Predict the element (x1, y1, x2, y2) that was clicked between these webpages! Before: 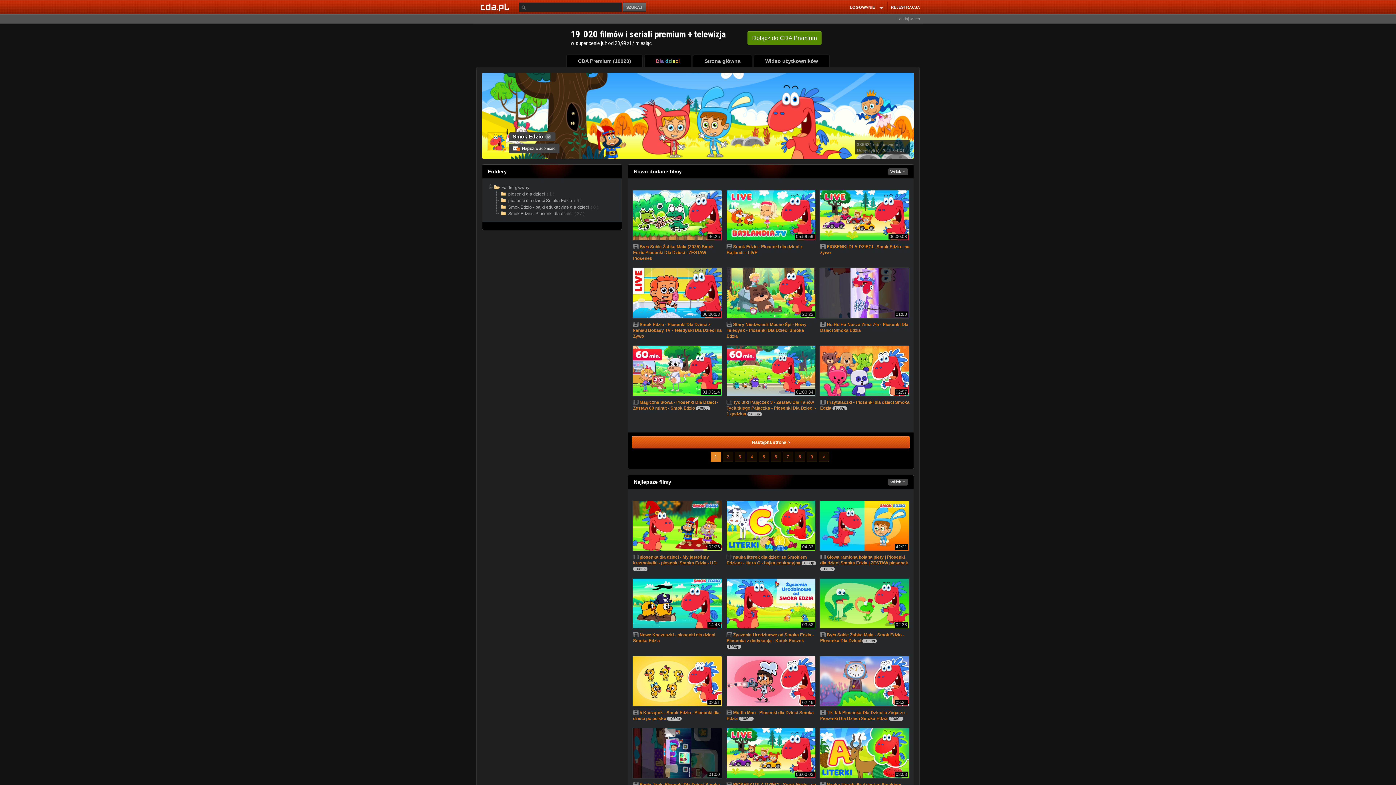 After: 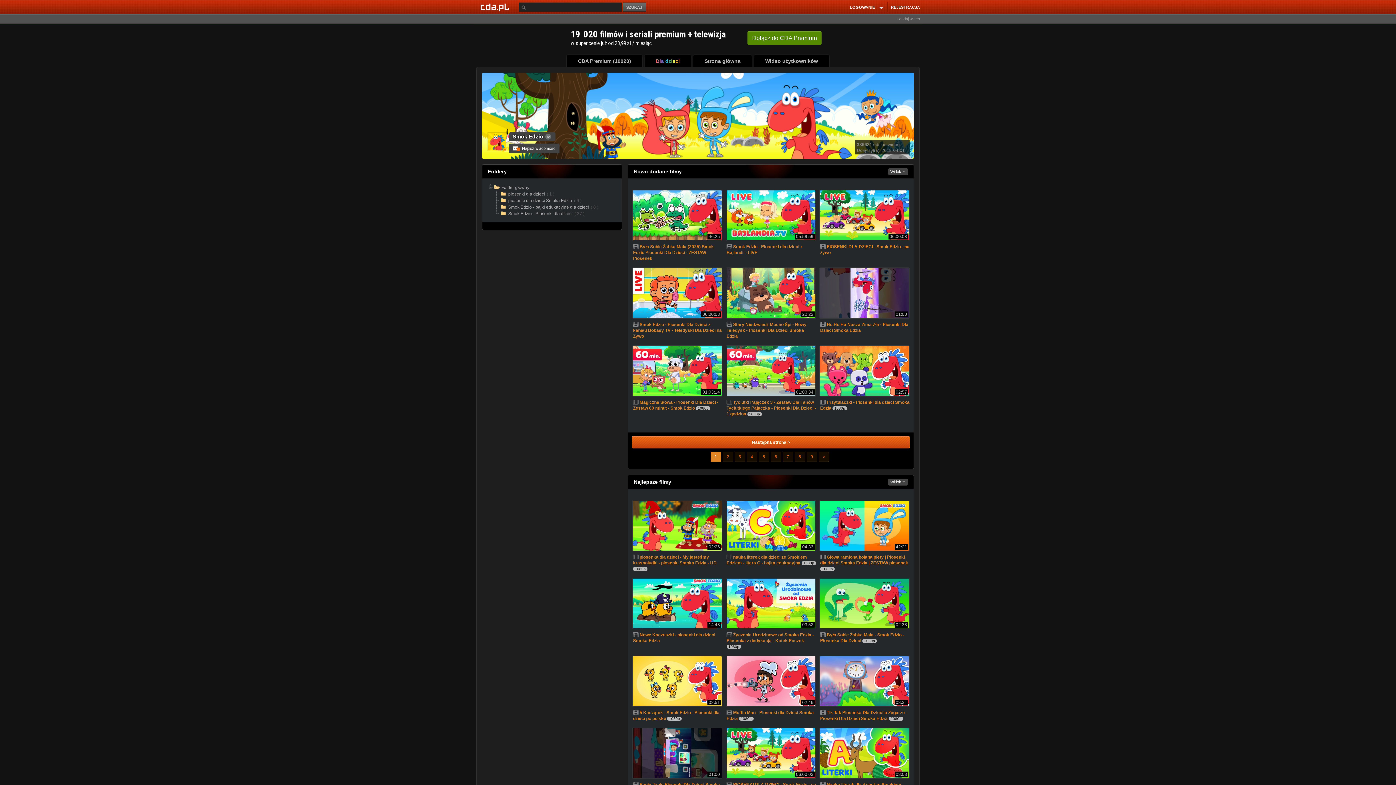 Action: bbox: (710, 452, 721, 462) label: 1